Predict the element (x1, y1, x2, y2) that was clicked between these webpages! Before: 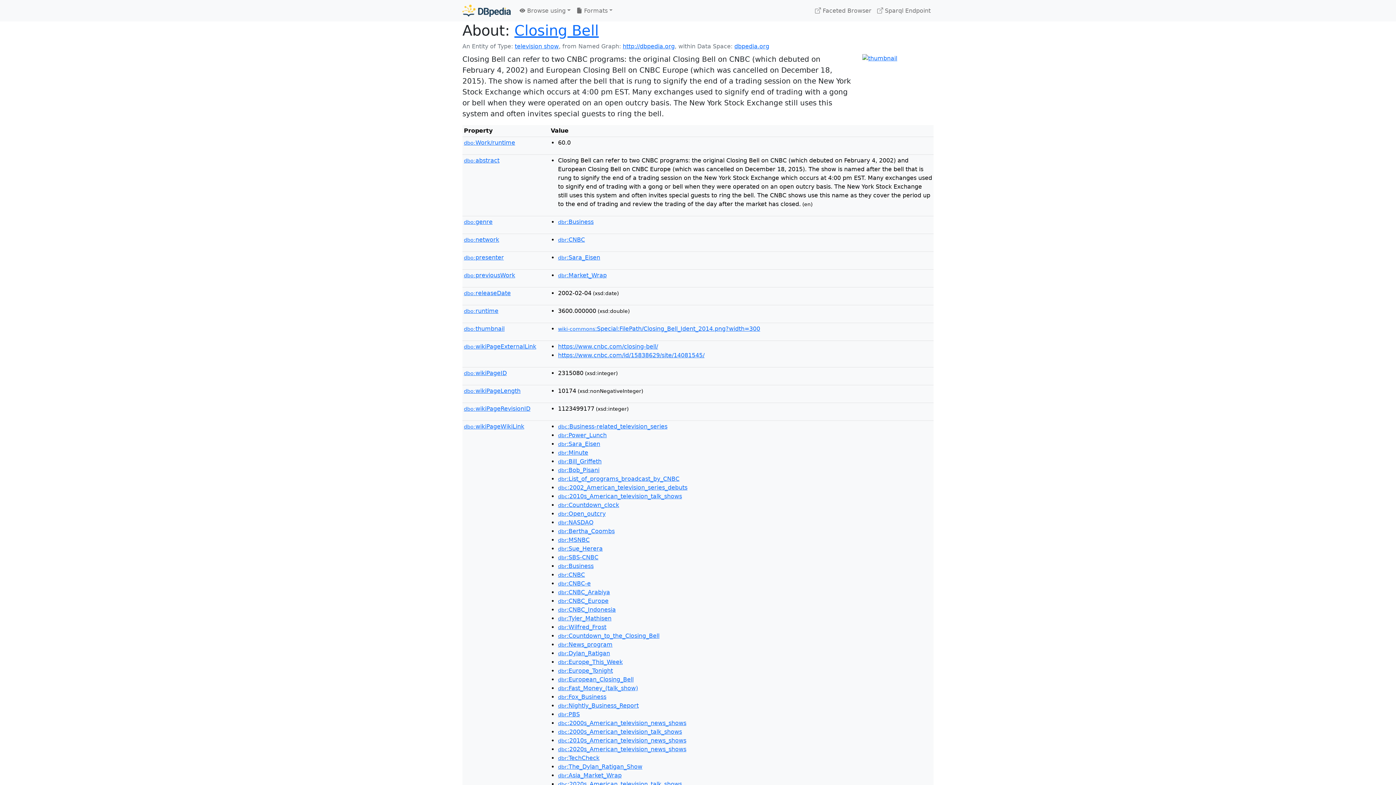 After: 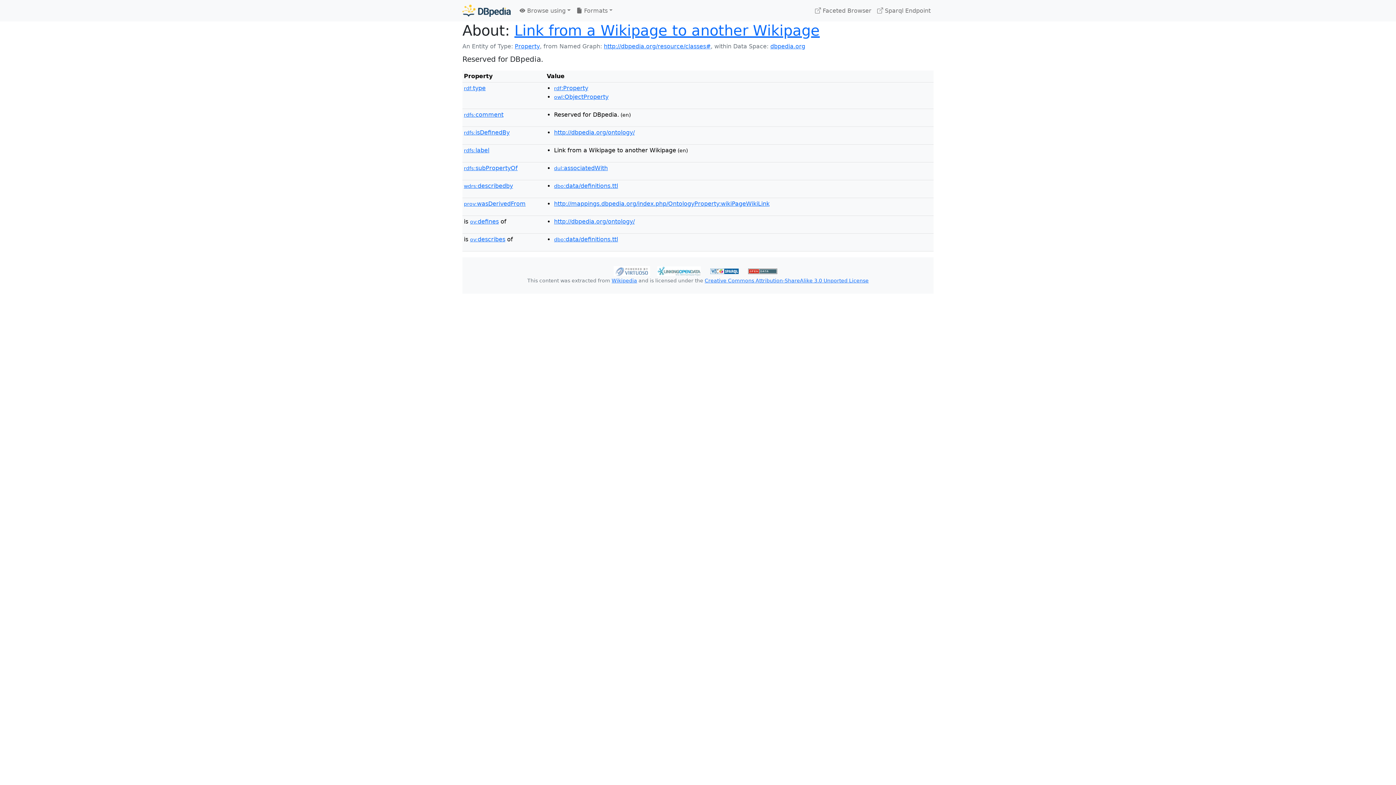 Action: bbox: (464, 423, 524, 430) label: dbo:wikiPageWikiLink